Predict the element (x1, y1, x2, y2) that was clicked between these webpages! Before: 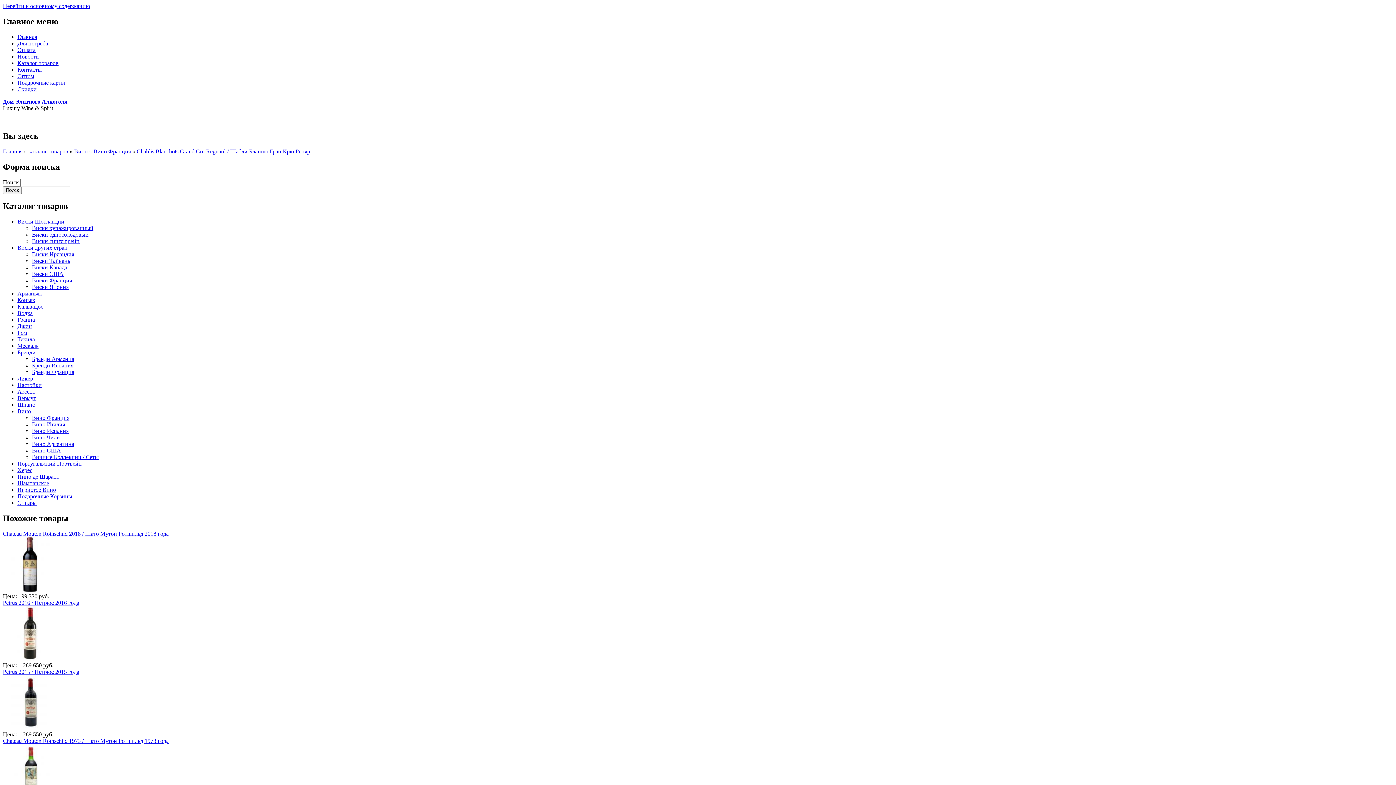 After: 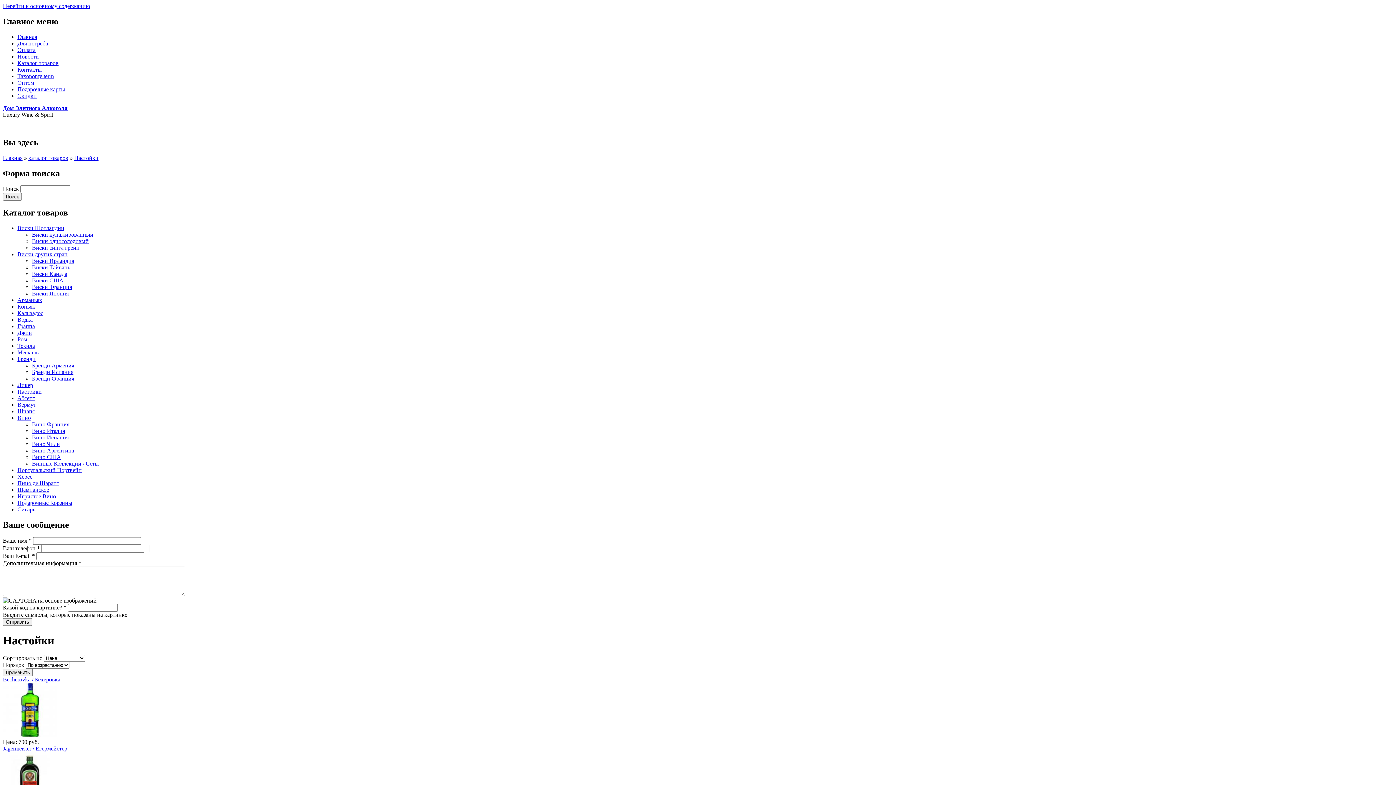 Action: label: Настойки bbox: (17, 382, 41, 388)